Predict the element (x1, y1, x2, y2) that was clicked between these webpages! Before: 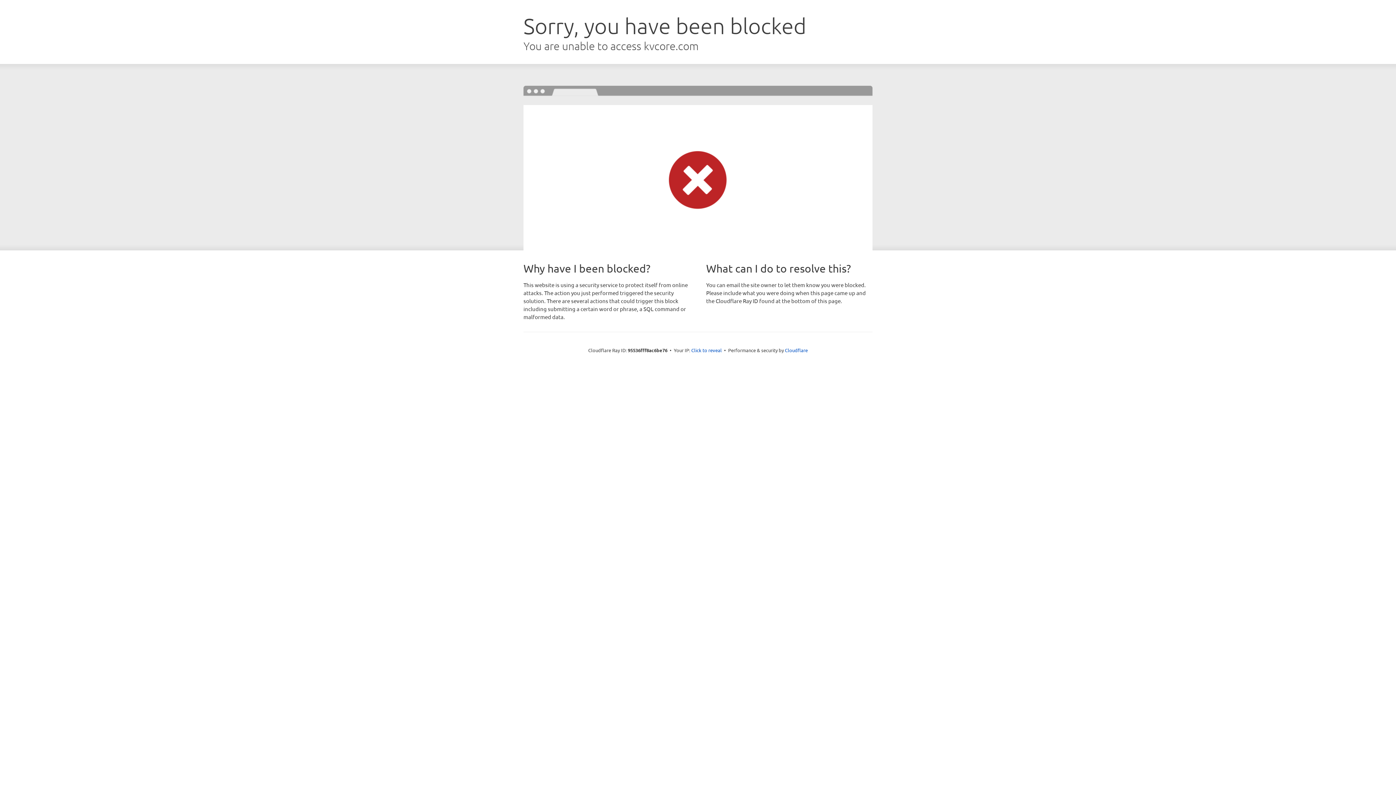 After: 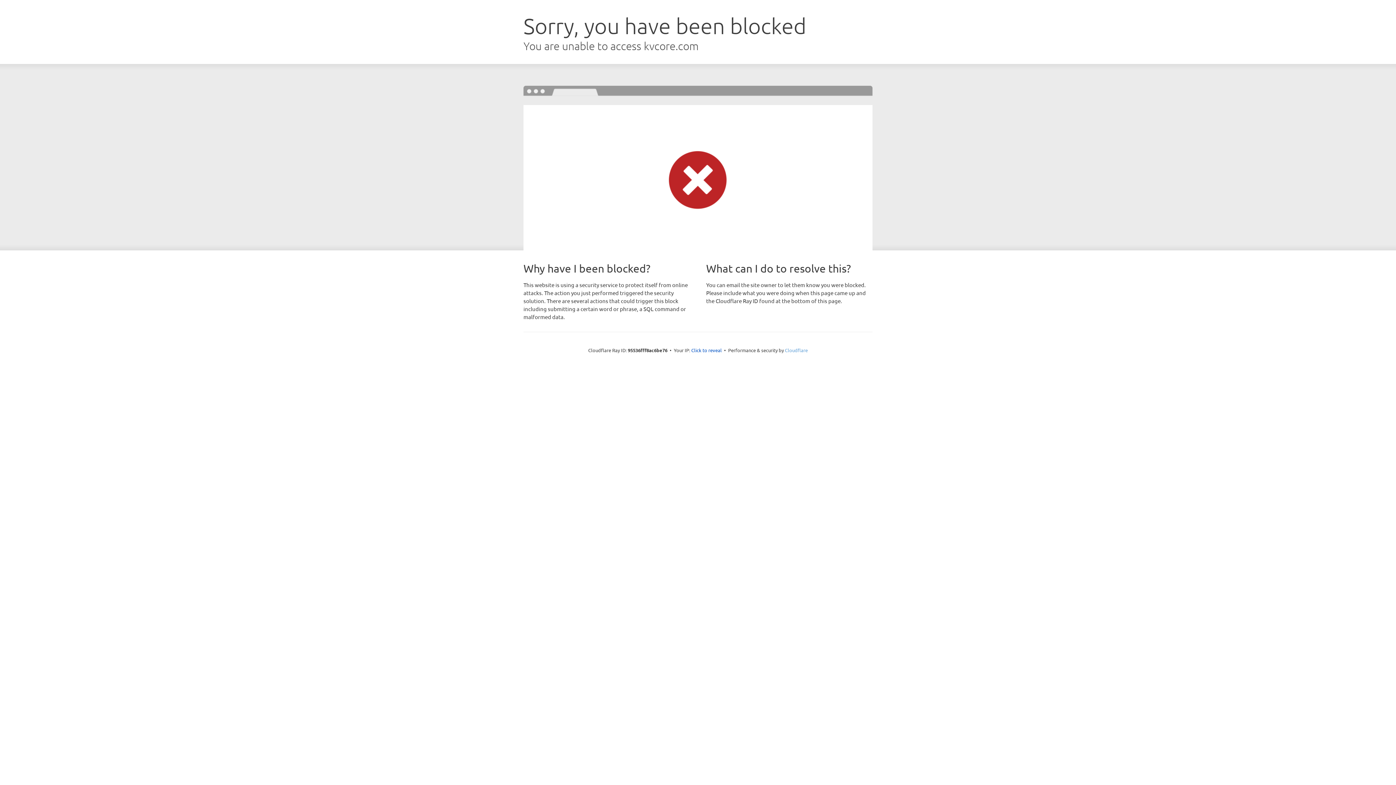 Action: label: Cloudflare bbox: (785, 347, 808, 353)